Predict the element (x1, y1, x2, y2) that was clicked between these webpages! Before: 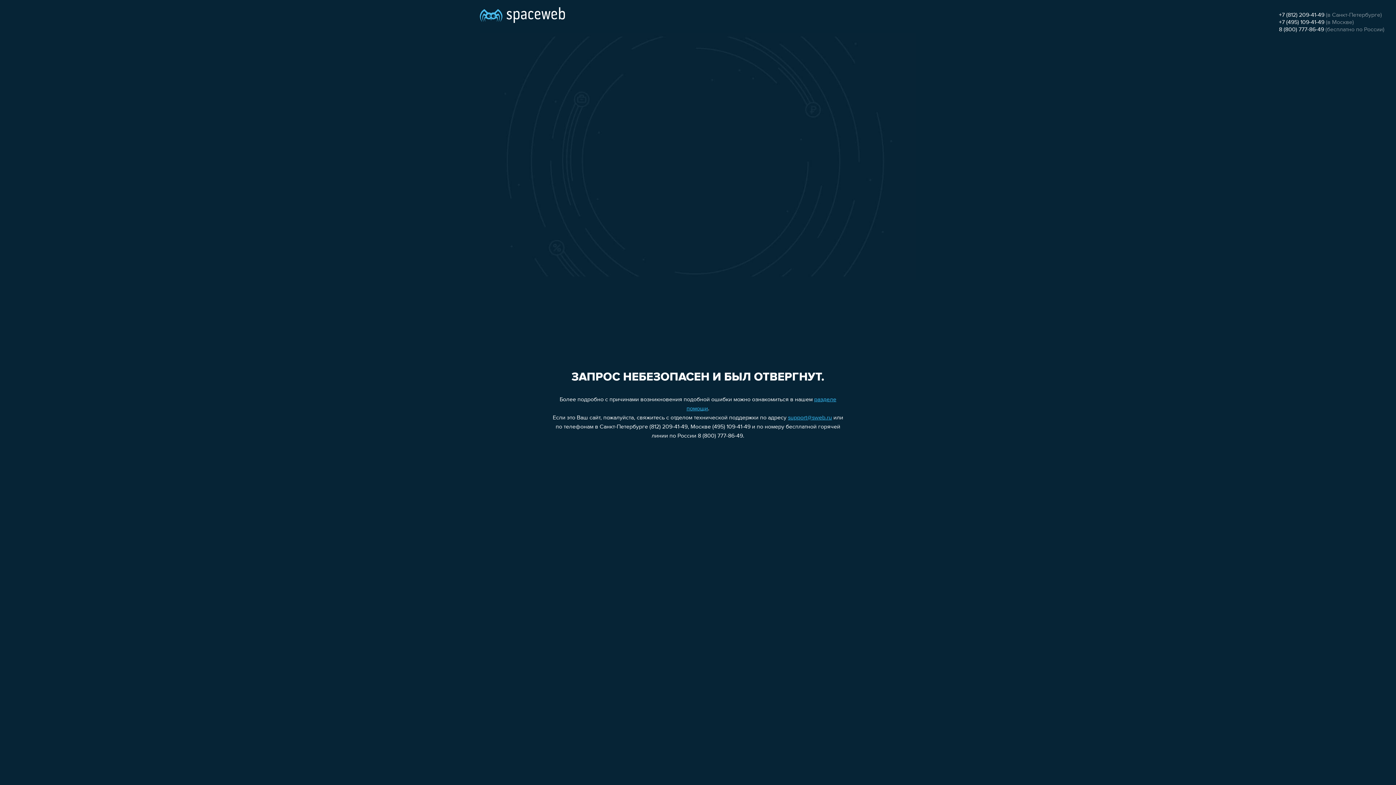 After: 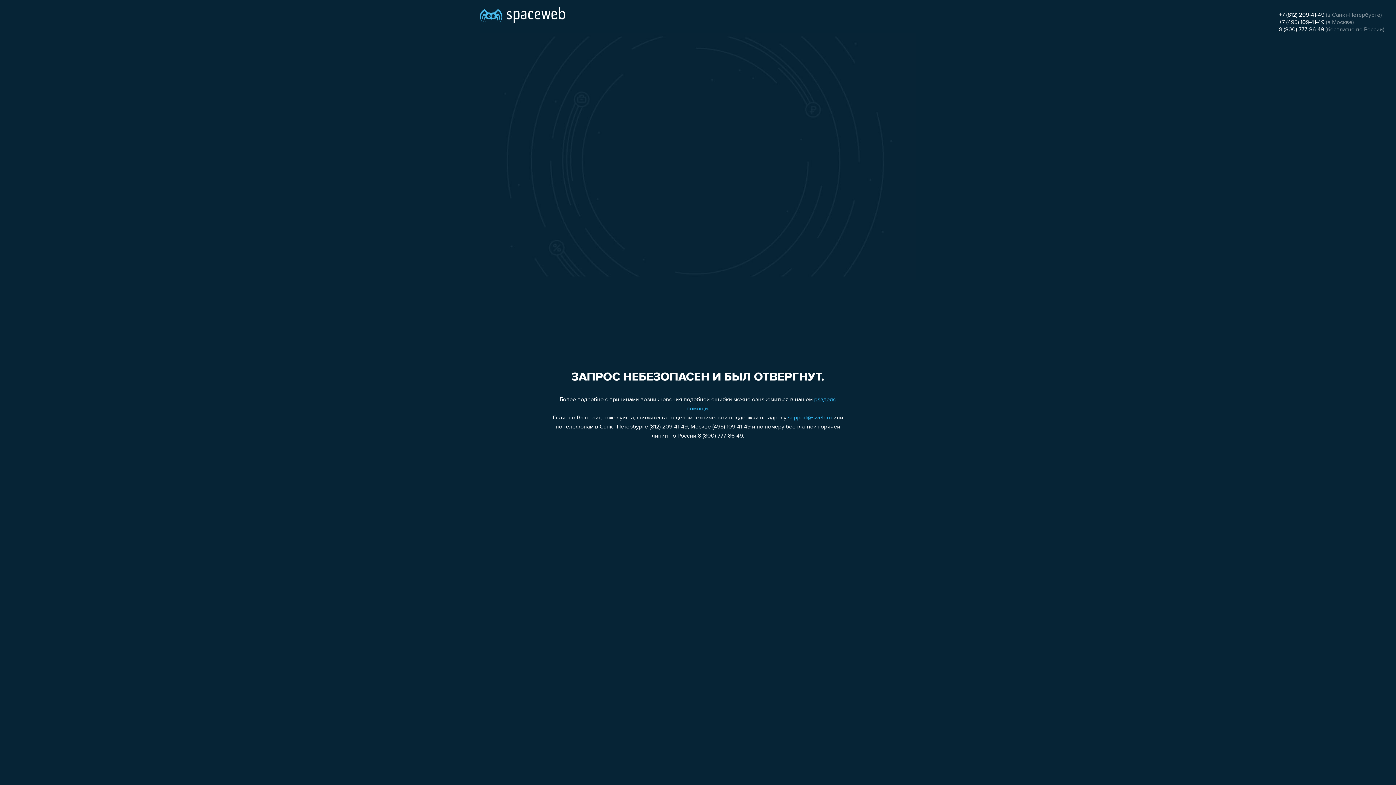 Action: label: support@sweb.ru bbox: (788, 415, 832, 421)